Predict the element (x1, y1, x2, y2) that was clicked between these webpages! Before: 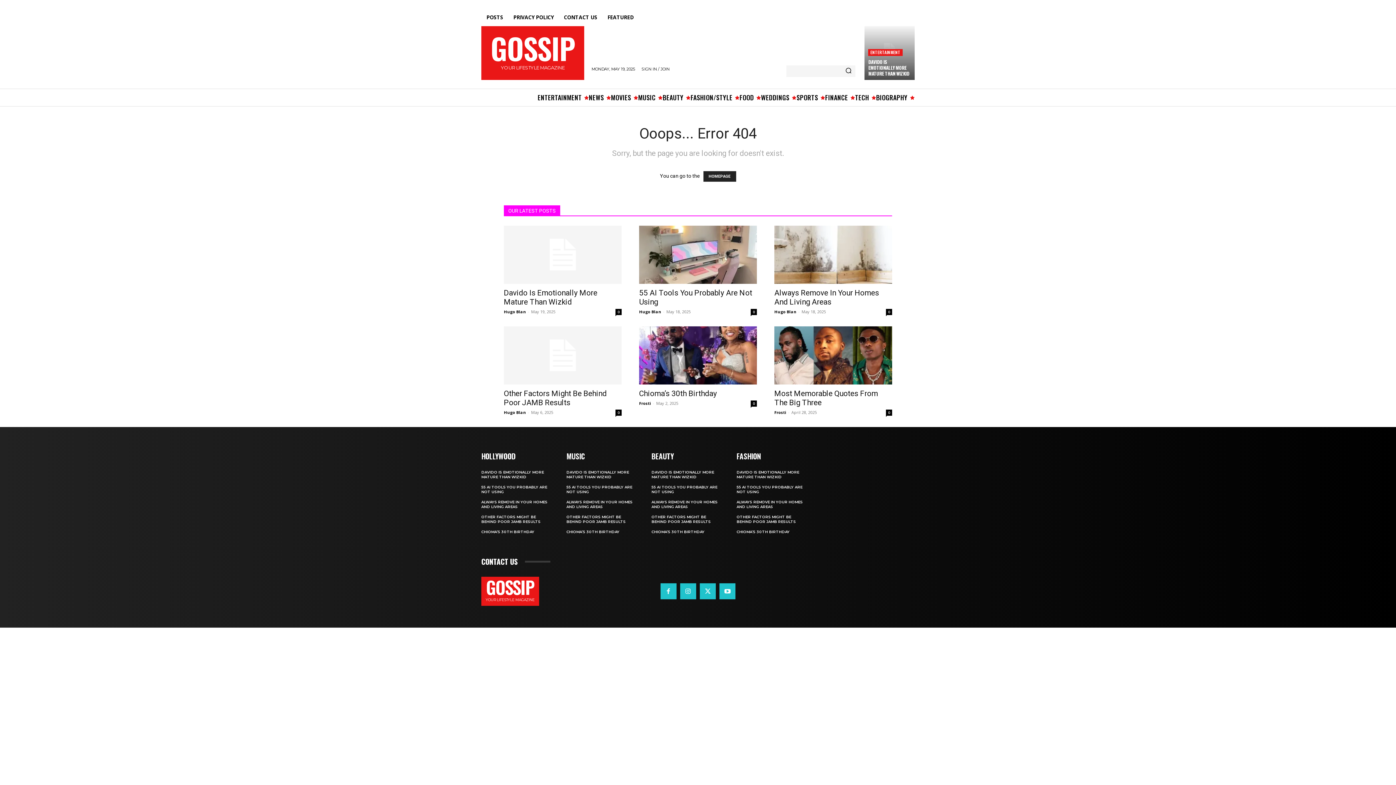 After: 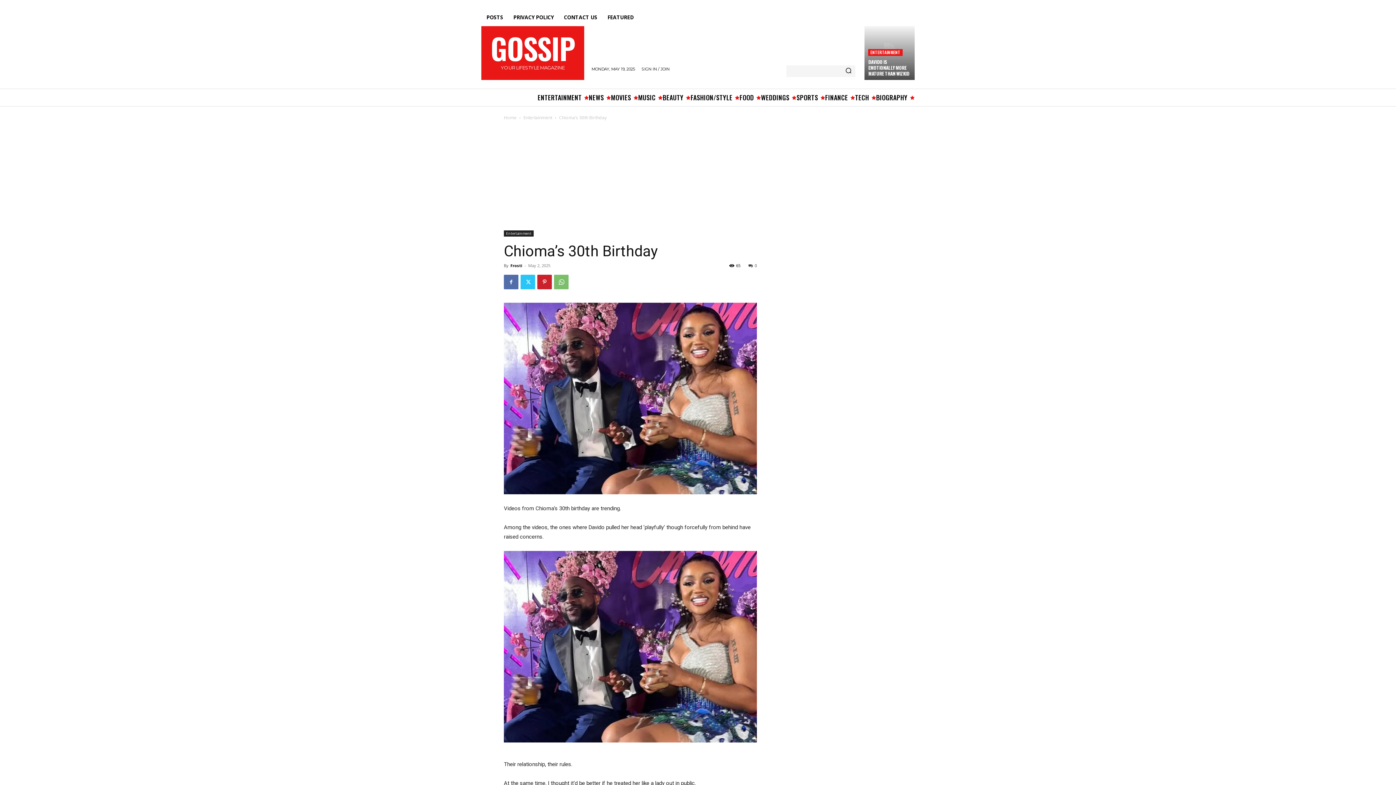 Action: label: CHIOMA’S 30TH BIRTHDAY bbox: (651, 529, 704, 534)